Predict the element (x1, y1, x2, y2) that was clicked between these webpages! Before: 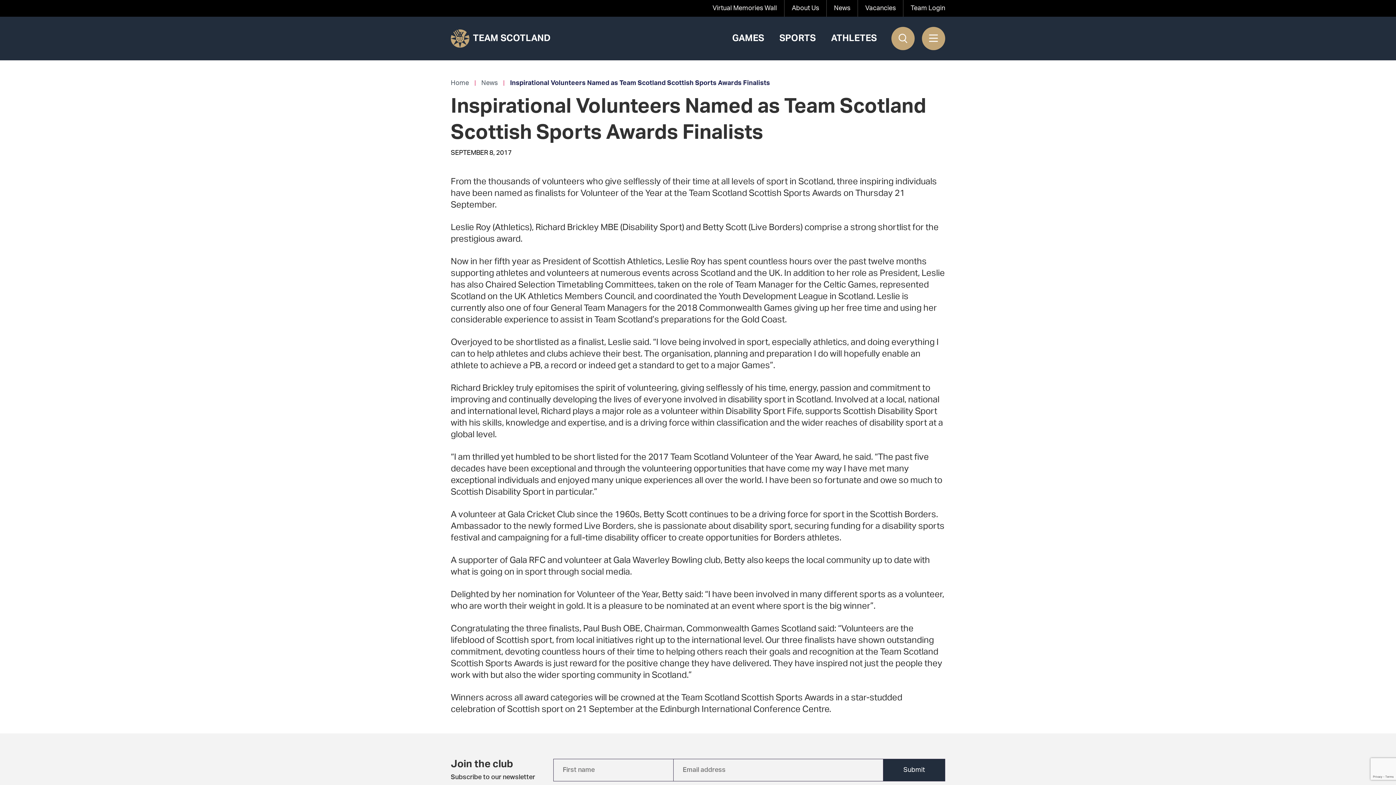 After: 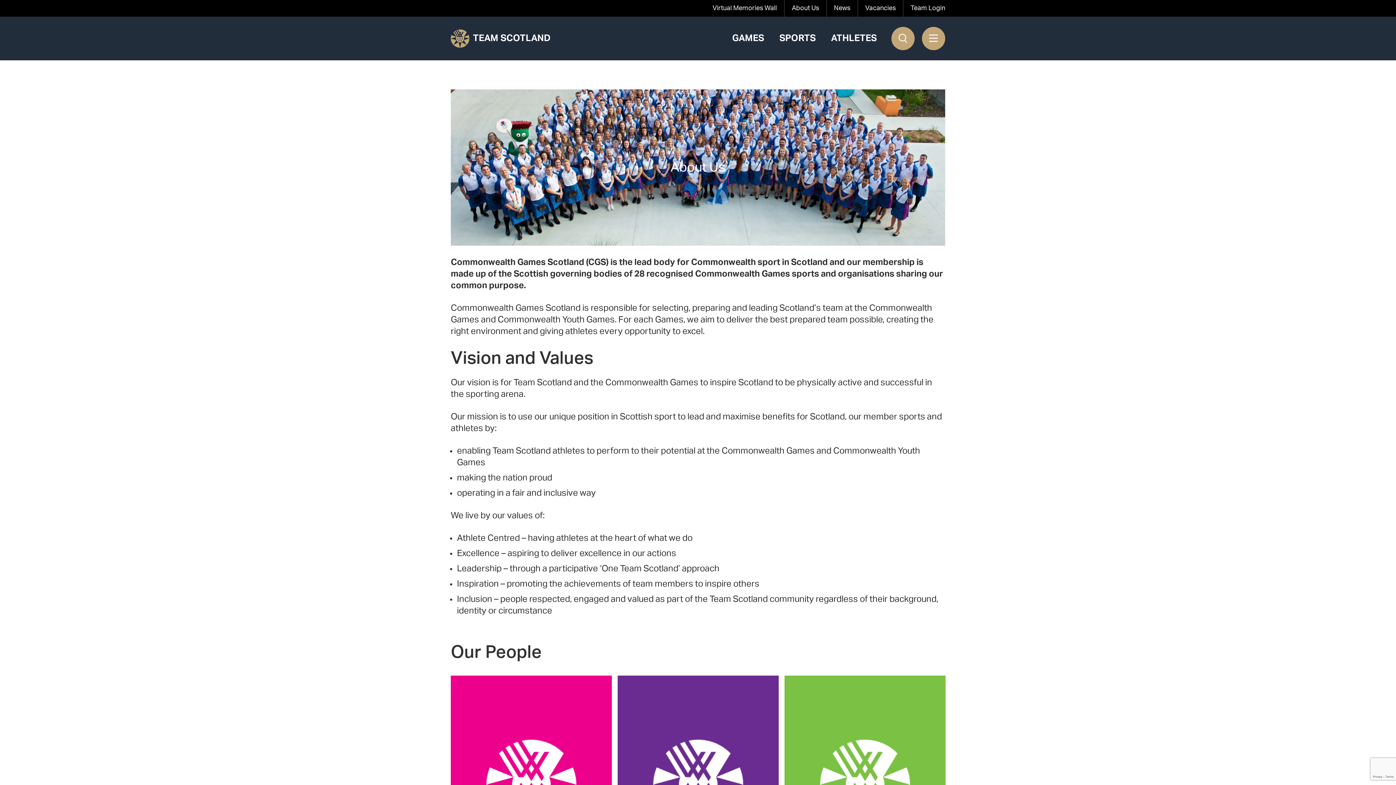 Action: bbox: (784, 0, 826, 16) label: About Us